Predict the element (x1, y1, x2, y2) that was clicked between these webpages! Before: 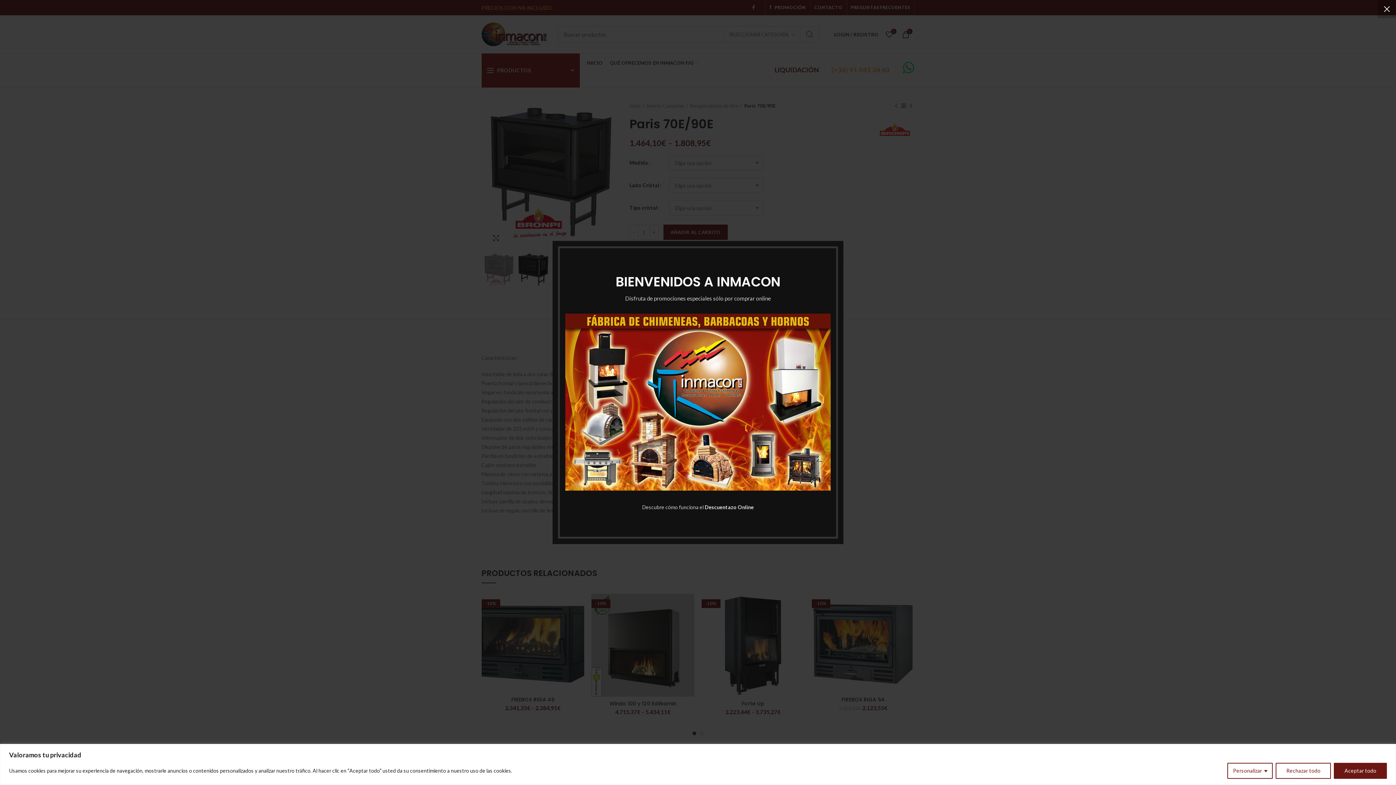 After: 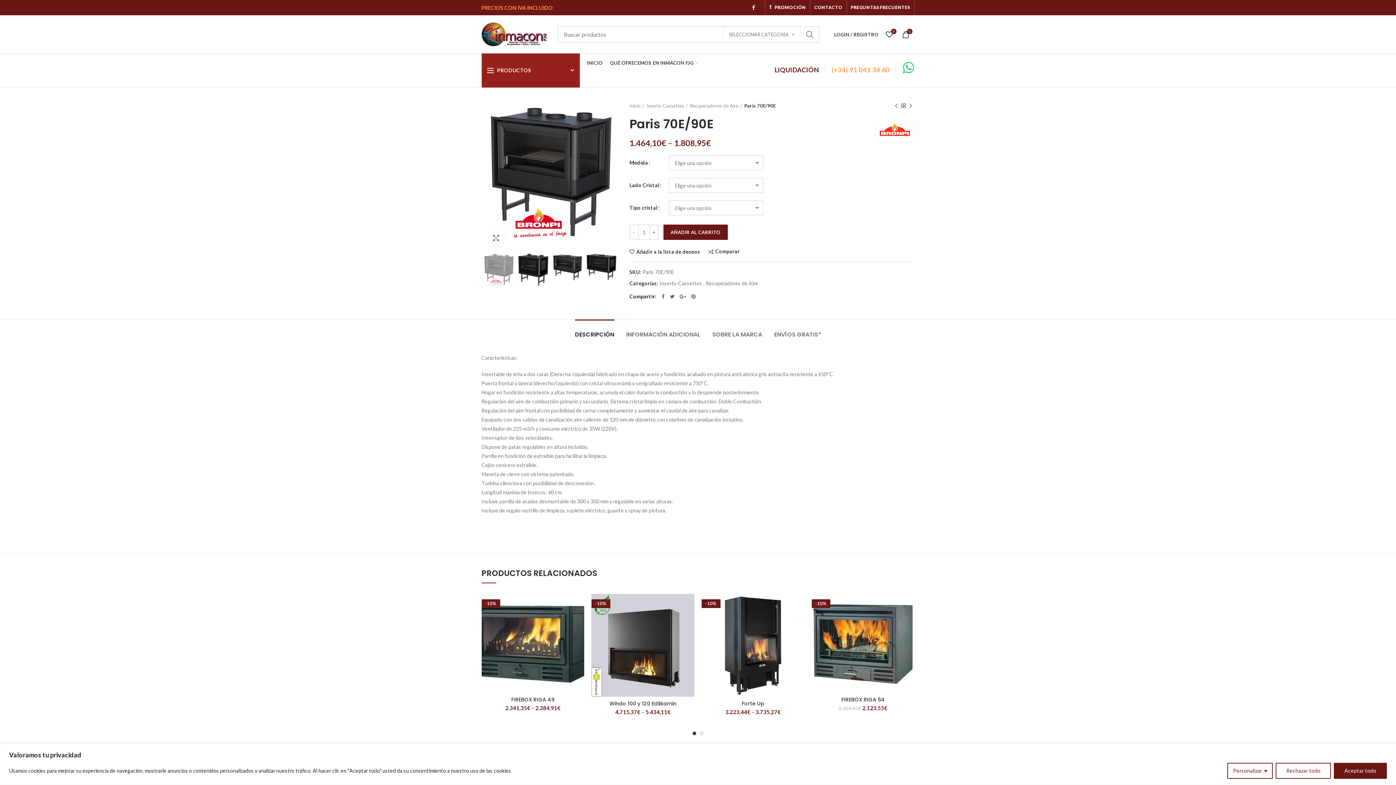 Action: bbox: (1378, 0, 1396, 18) label: ×